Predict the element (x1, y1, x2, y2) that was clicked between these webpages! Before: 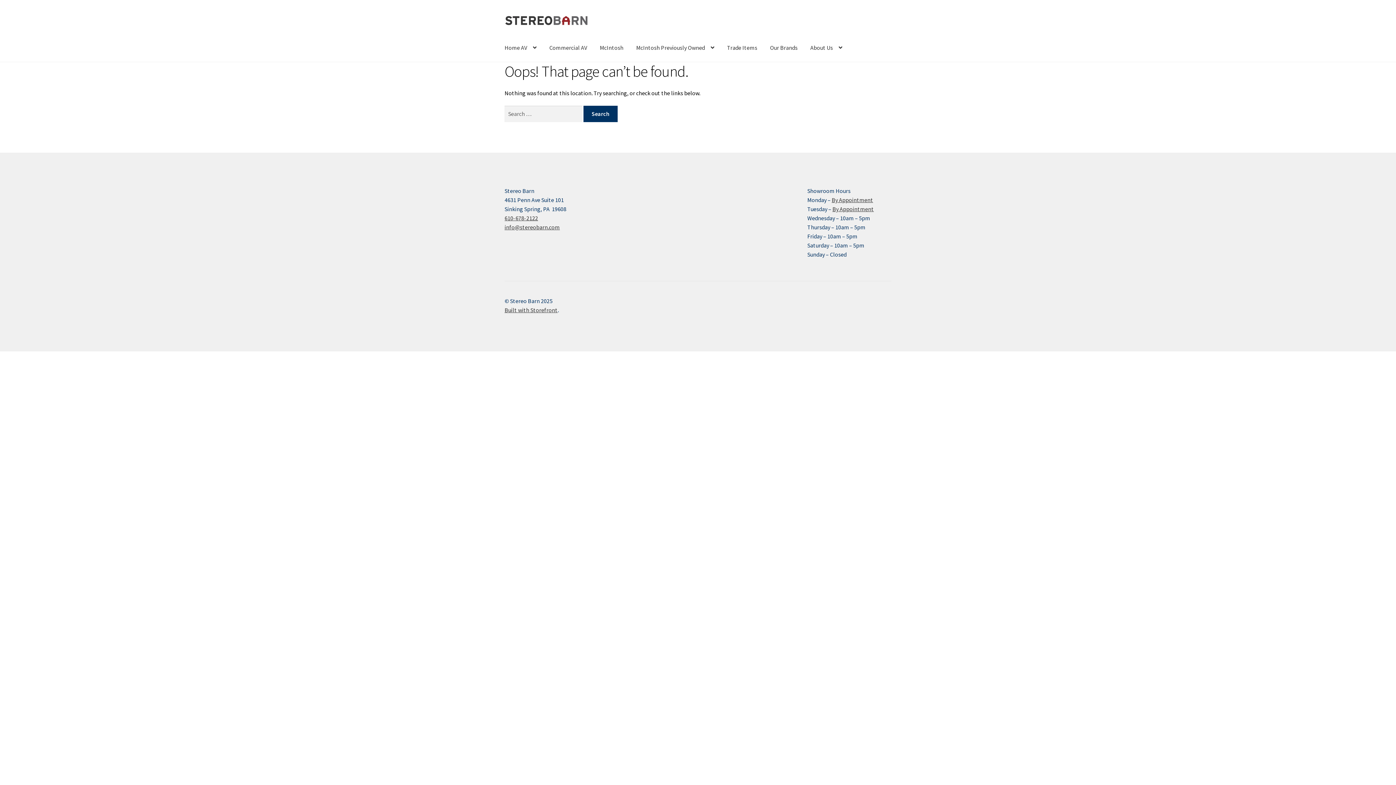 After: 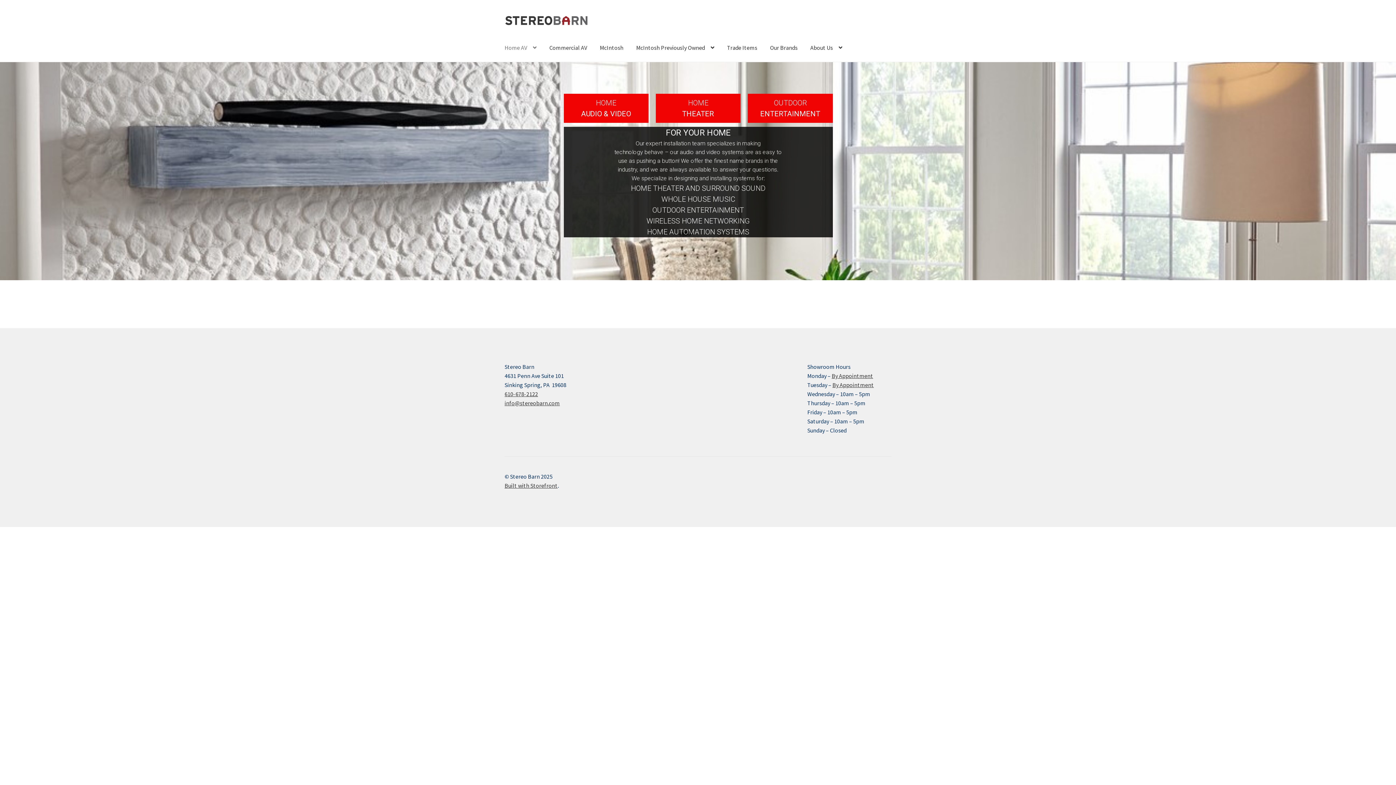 Action: bbox: (498, 33, 542, 61) label: Home AV